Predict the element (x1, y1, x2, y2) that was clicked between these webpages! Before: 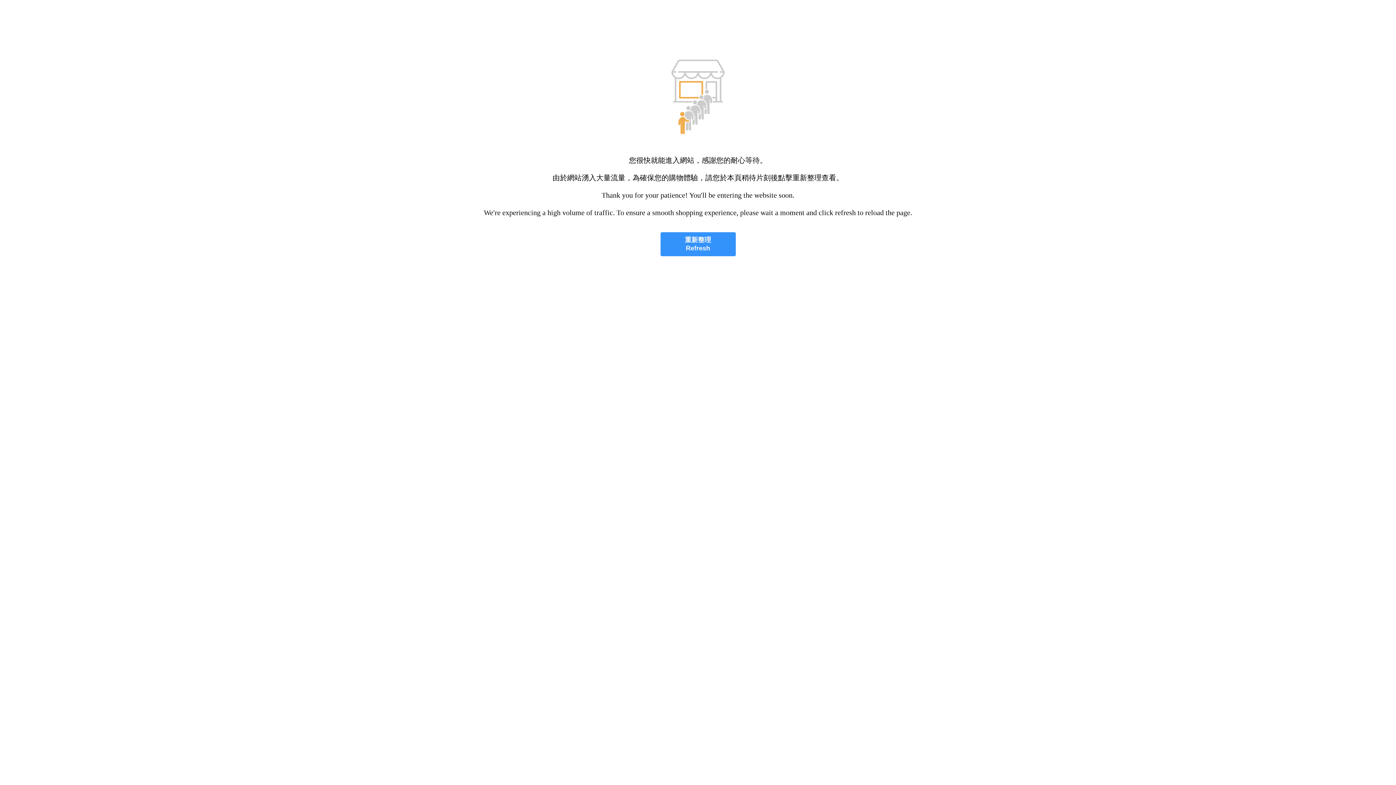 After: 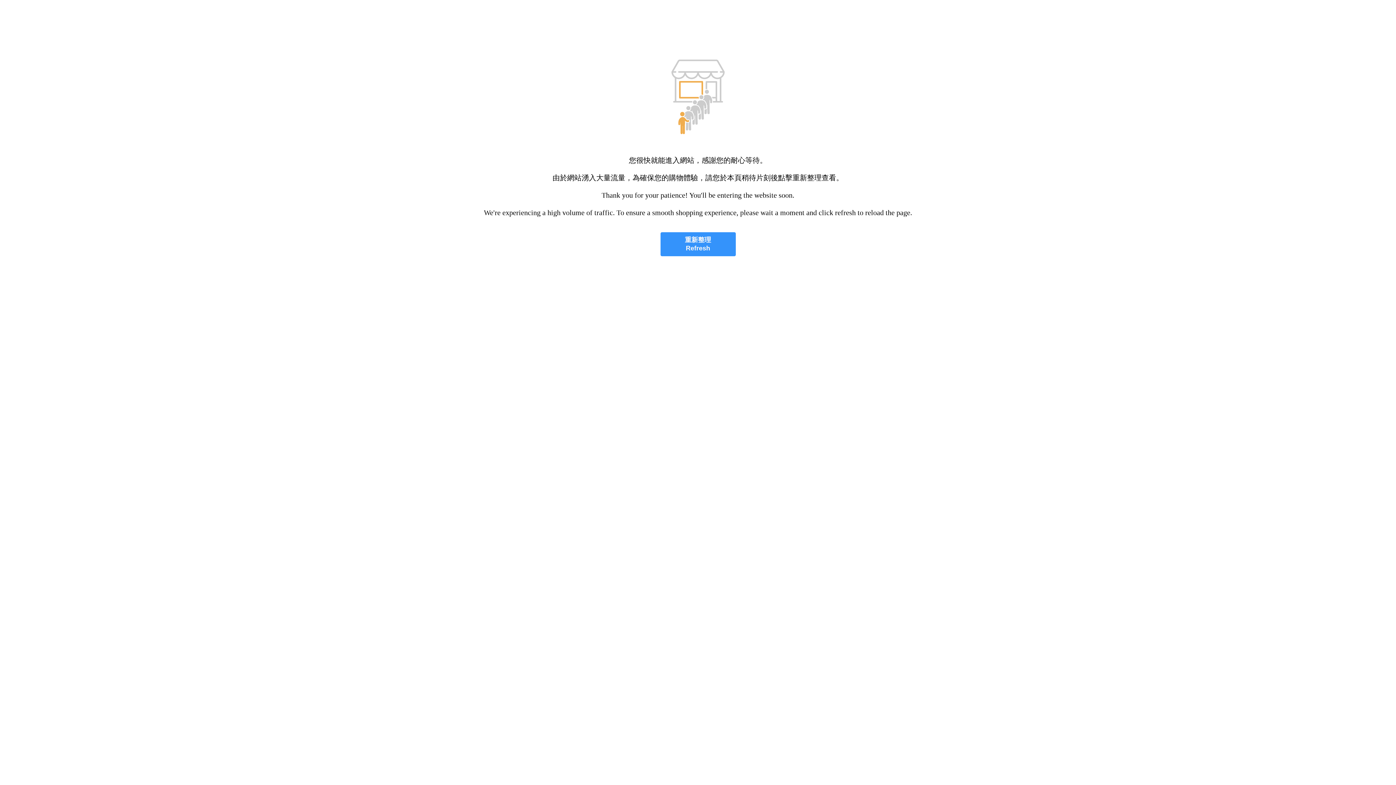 Action: label: 重新整理
Refresh bbox: (660, 232, 735, 256)